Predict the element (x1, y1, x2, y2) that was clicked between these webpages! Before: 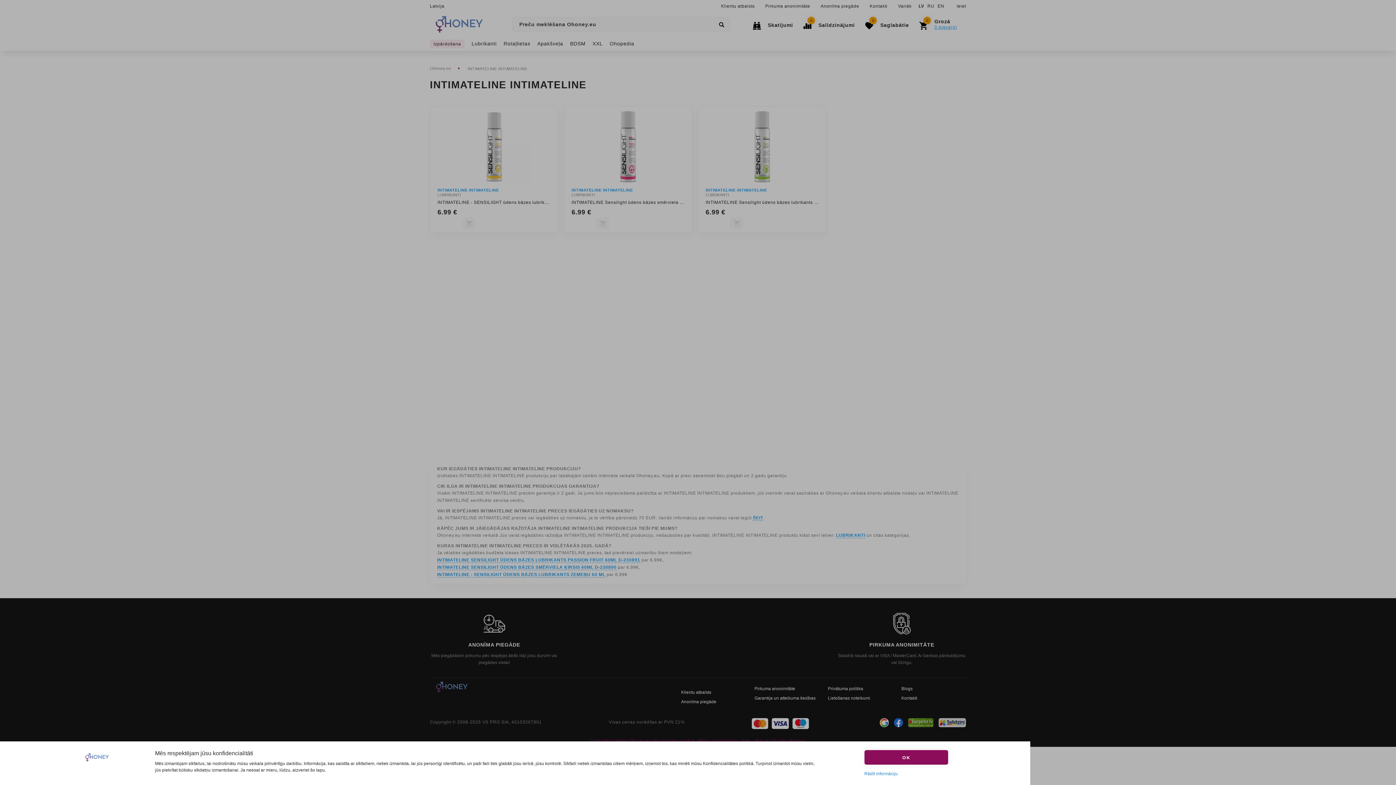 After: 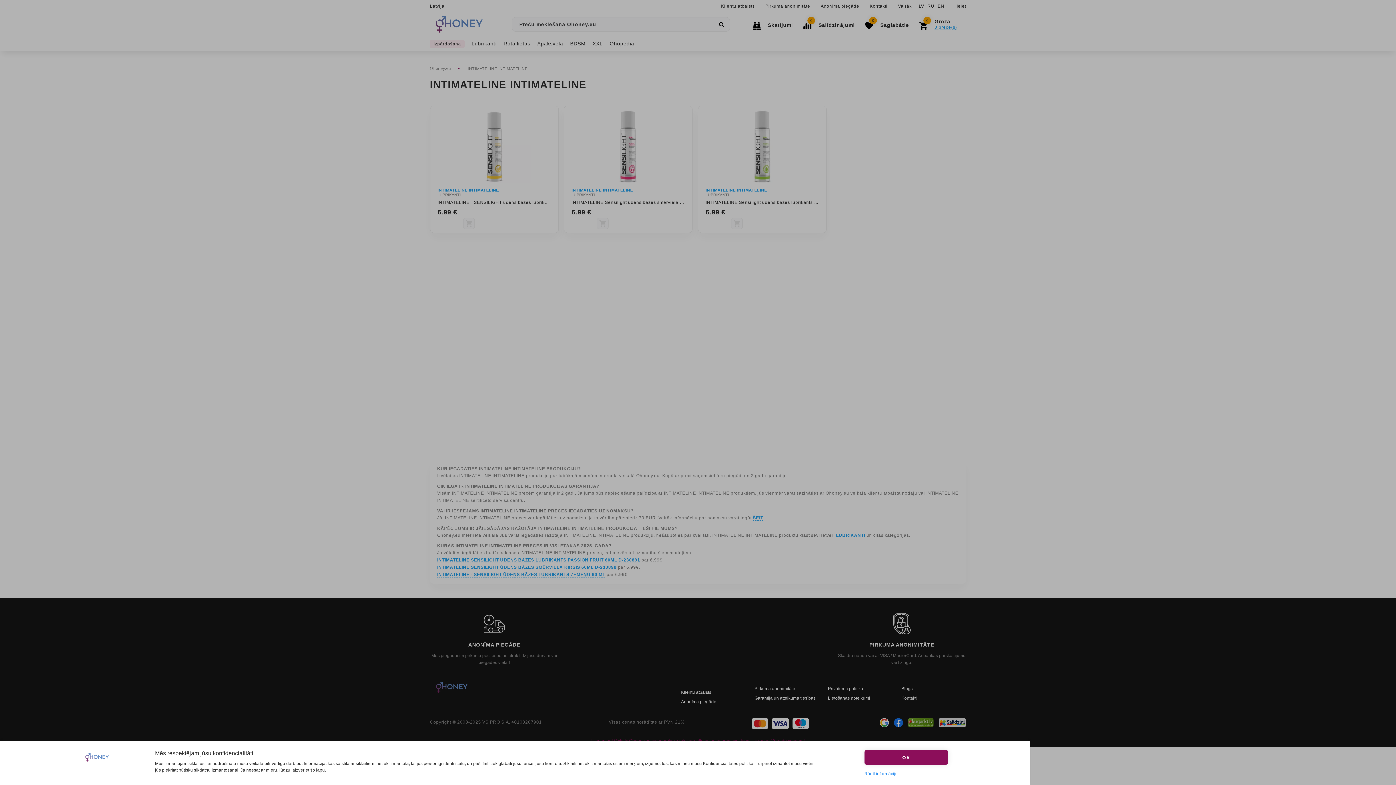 Action: bbox: (437, 188, 499, 192) label: INTIMATELINE INTIMATELINE